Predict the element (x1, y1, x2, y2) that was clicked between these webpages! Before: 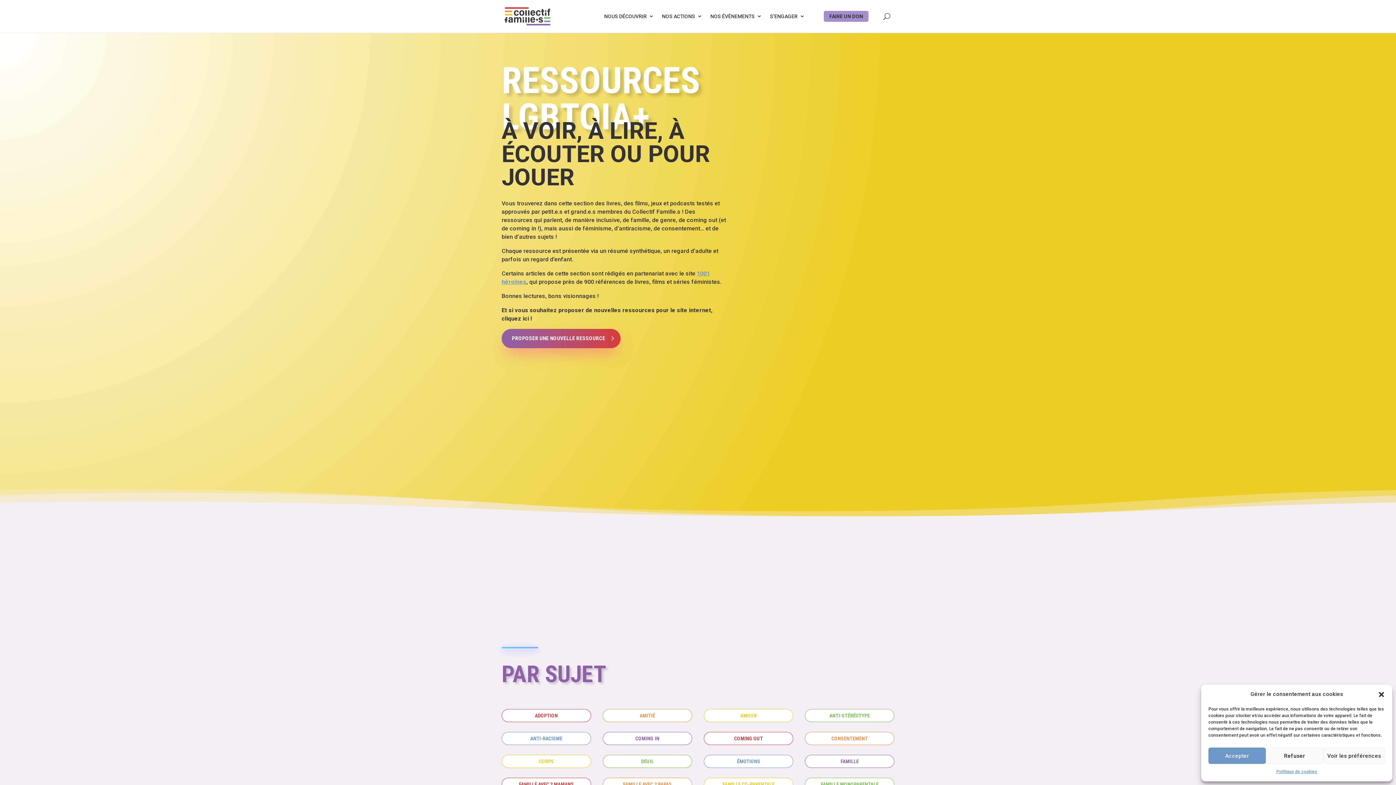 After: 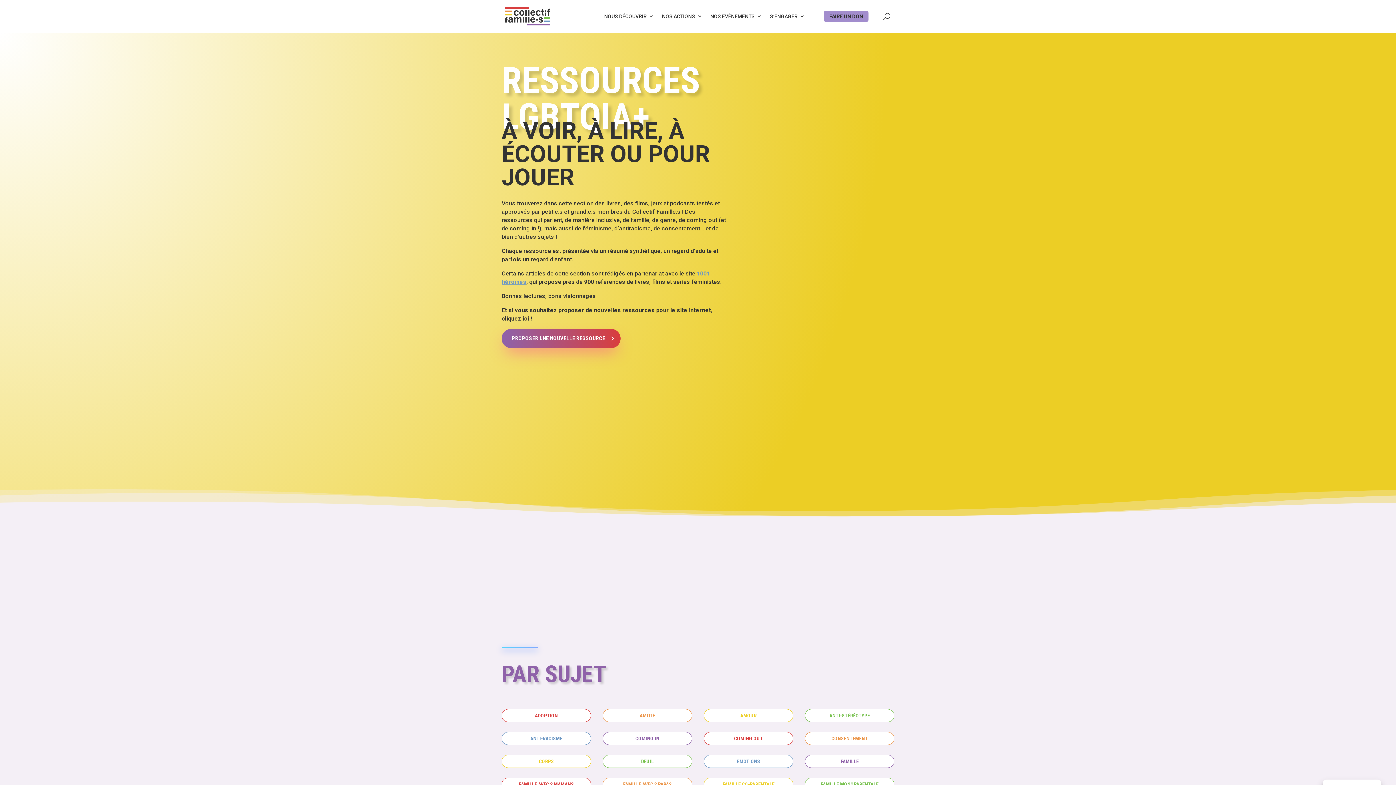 Action: bbox: (1266, 748, 1323, 764) label: Refuser